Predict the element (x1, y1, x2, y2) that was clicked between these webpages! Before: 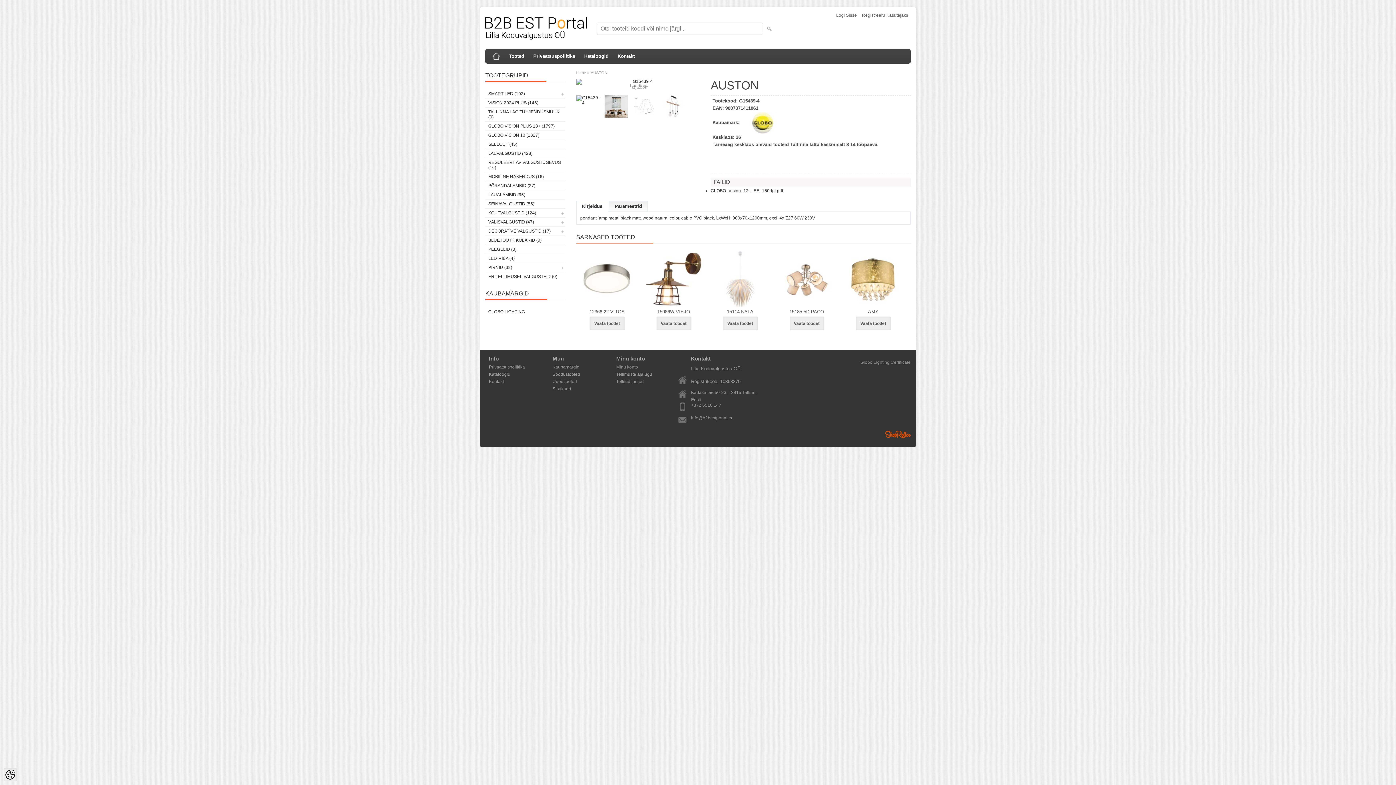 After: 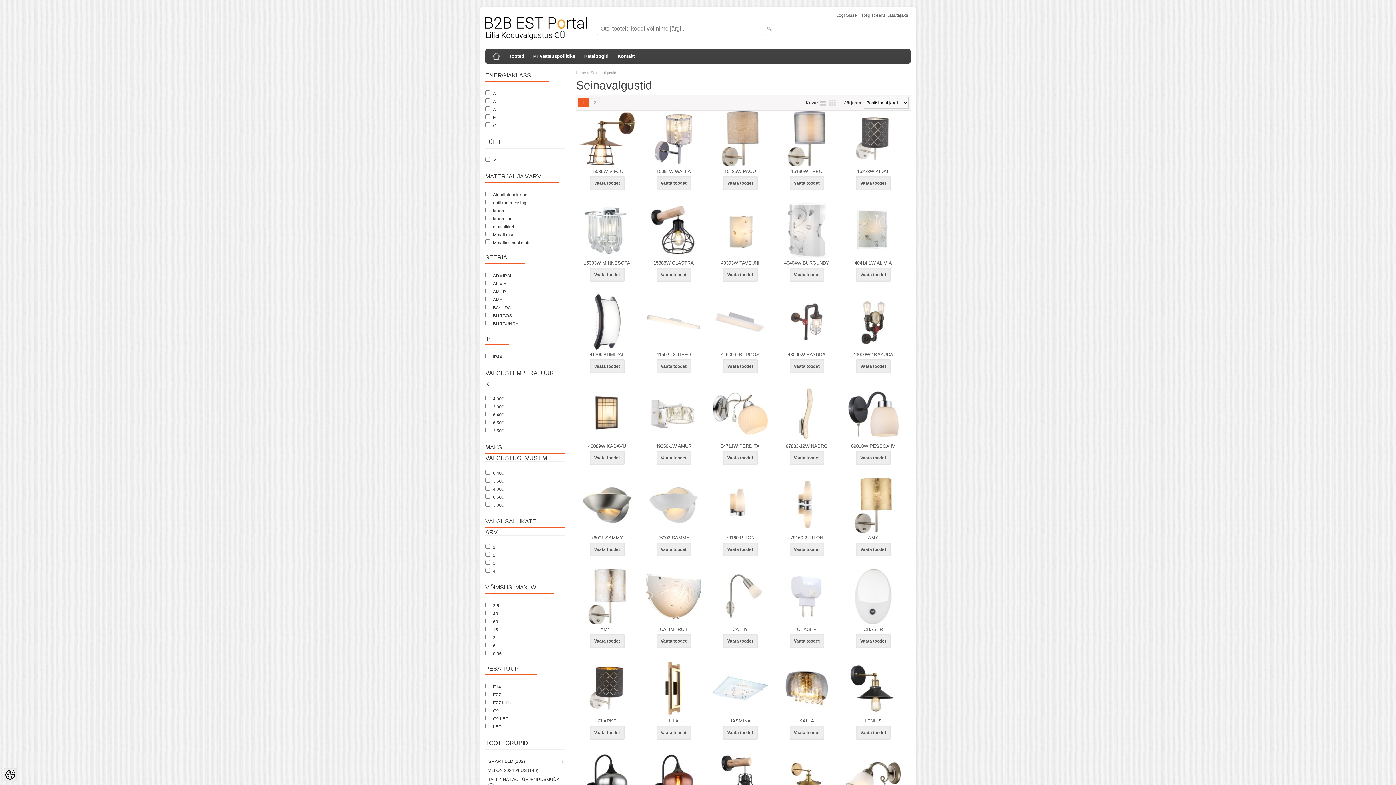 Action: label: SEINAVALGUSTID (55) bbox: (485, 199, 565, 208)